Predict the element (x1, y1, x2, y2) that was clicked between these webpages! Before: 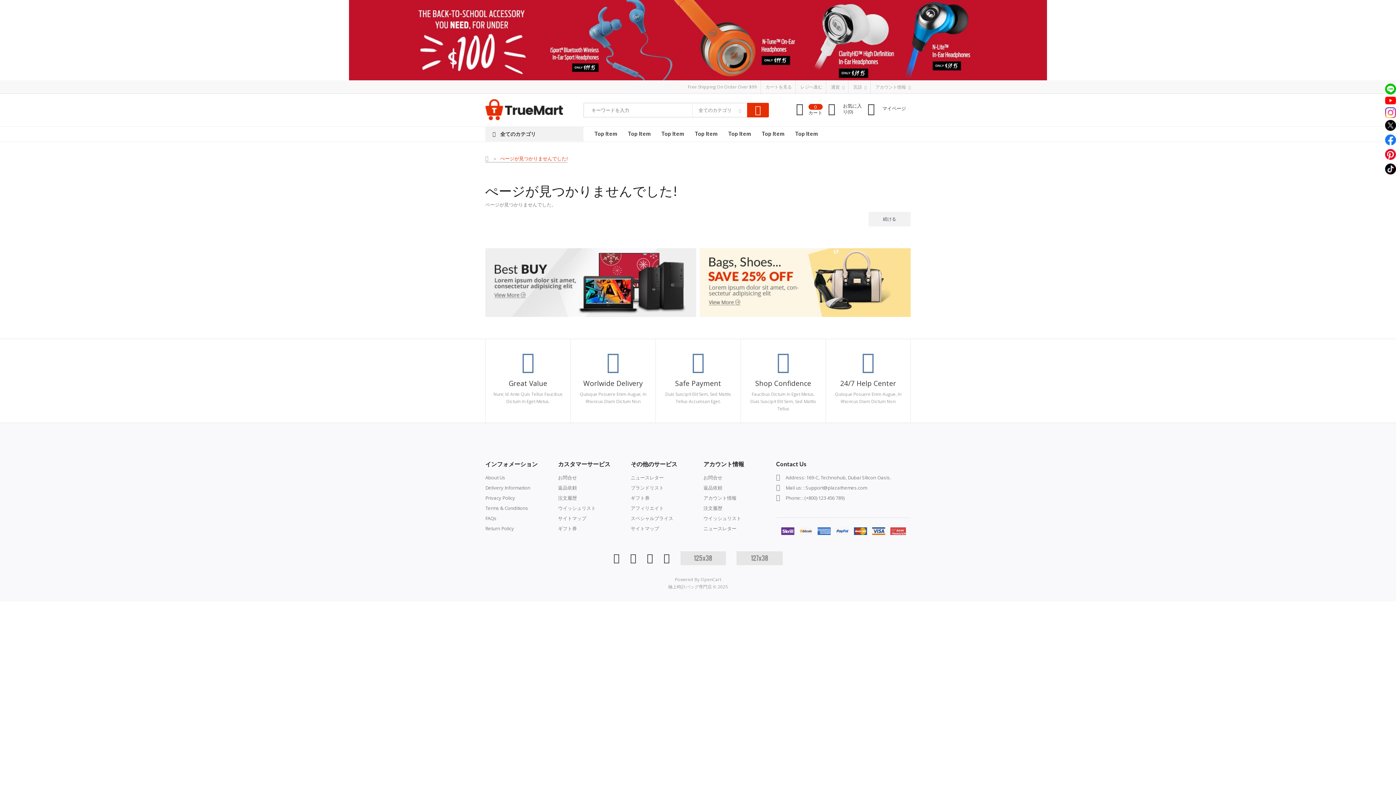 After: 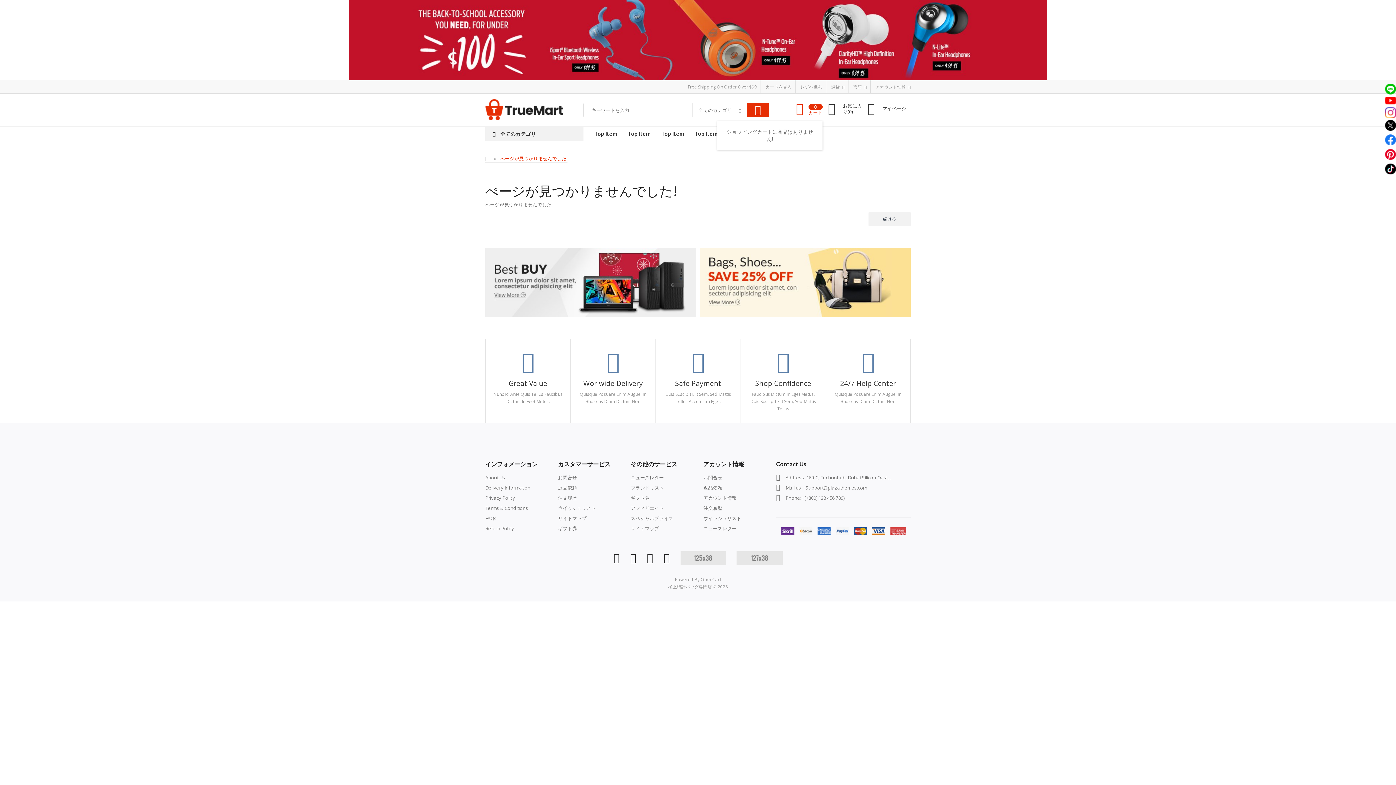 Action: bbox: (793, 102, 822, 115) label: 0
カート